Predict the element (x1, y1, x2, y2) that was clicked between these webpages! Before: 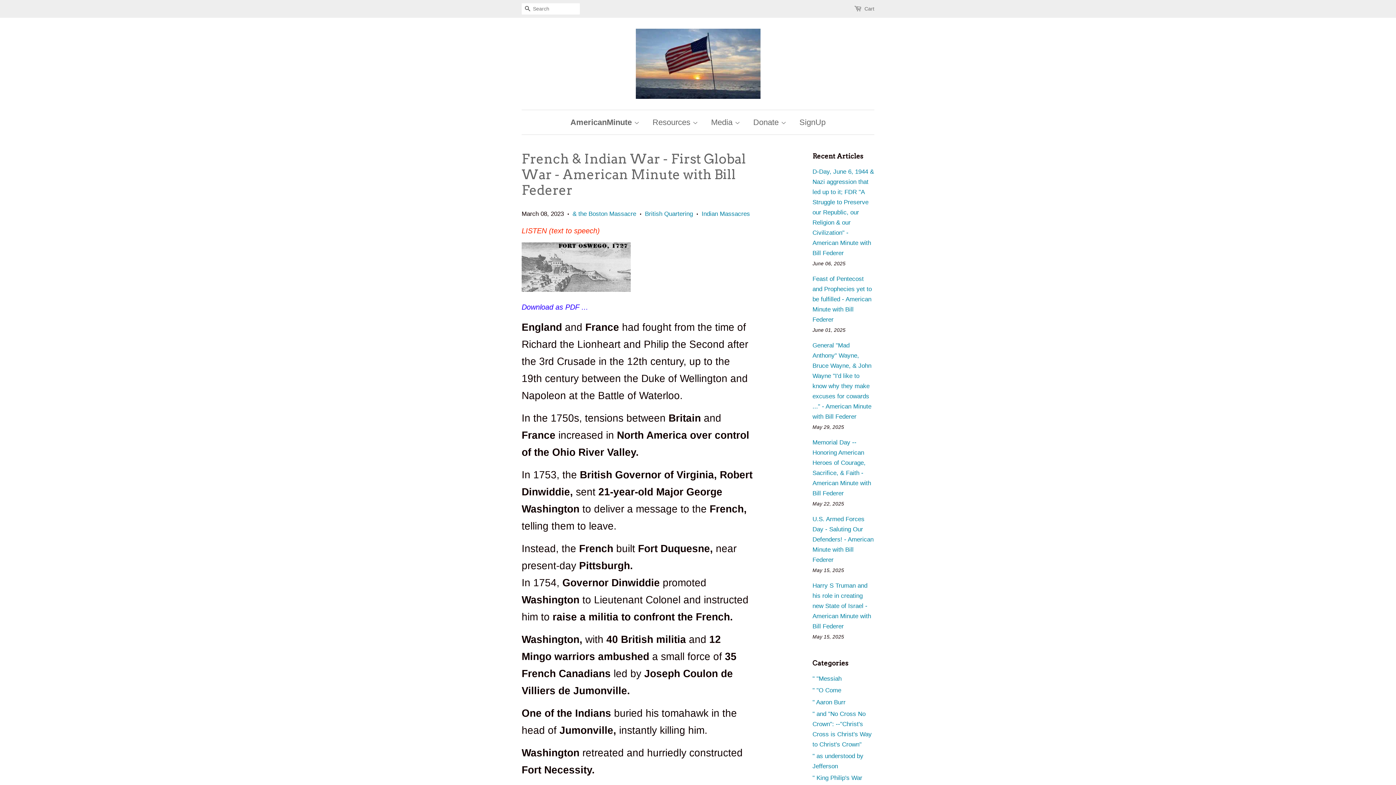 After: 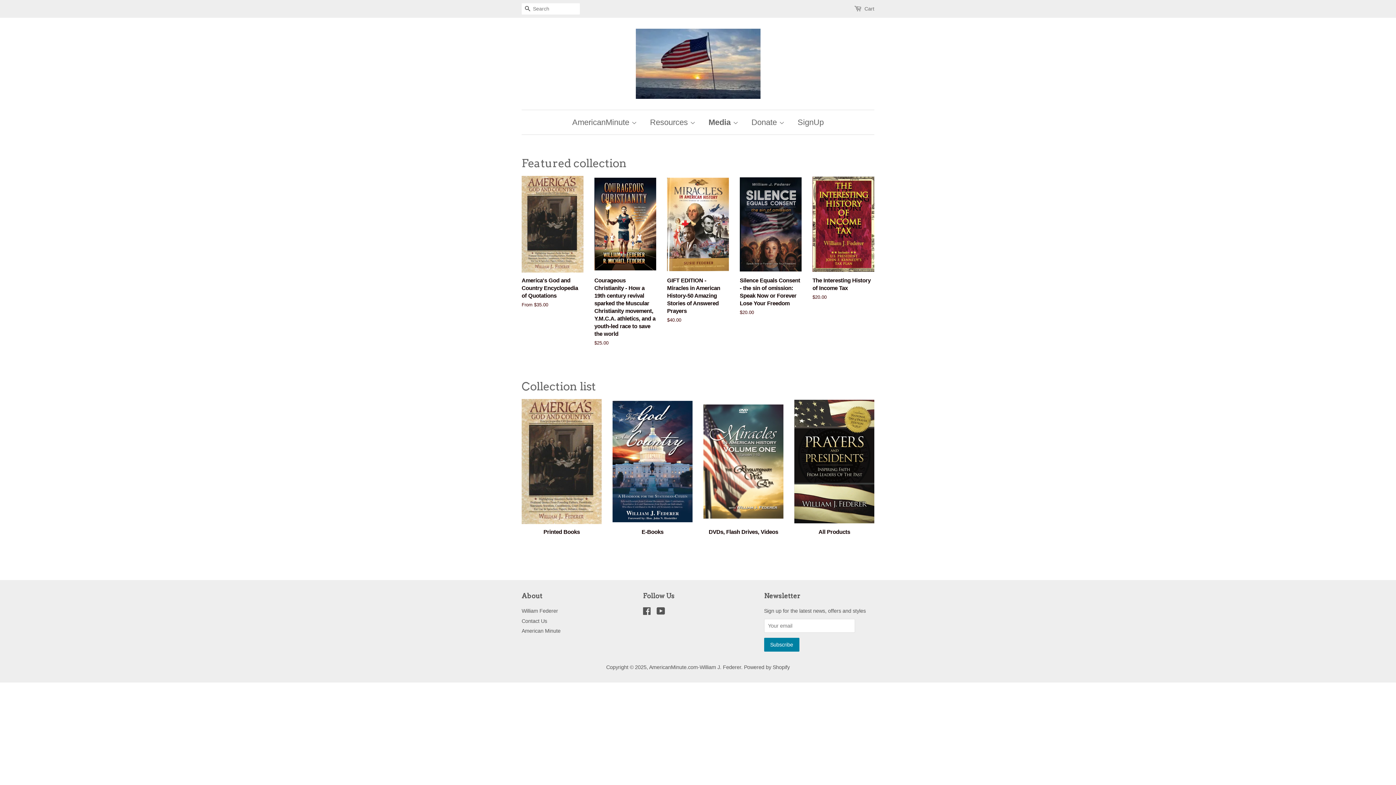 Action: bbox: (616, 28, 780, 98)